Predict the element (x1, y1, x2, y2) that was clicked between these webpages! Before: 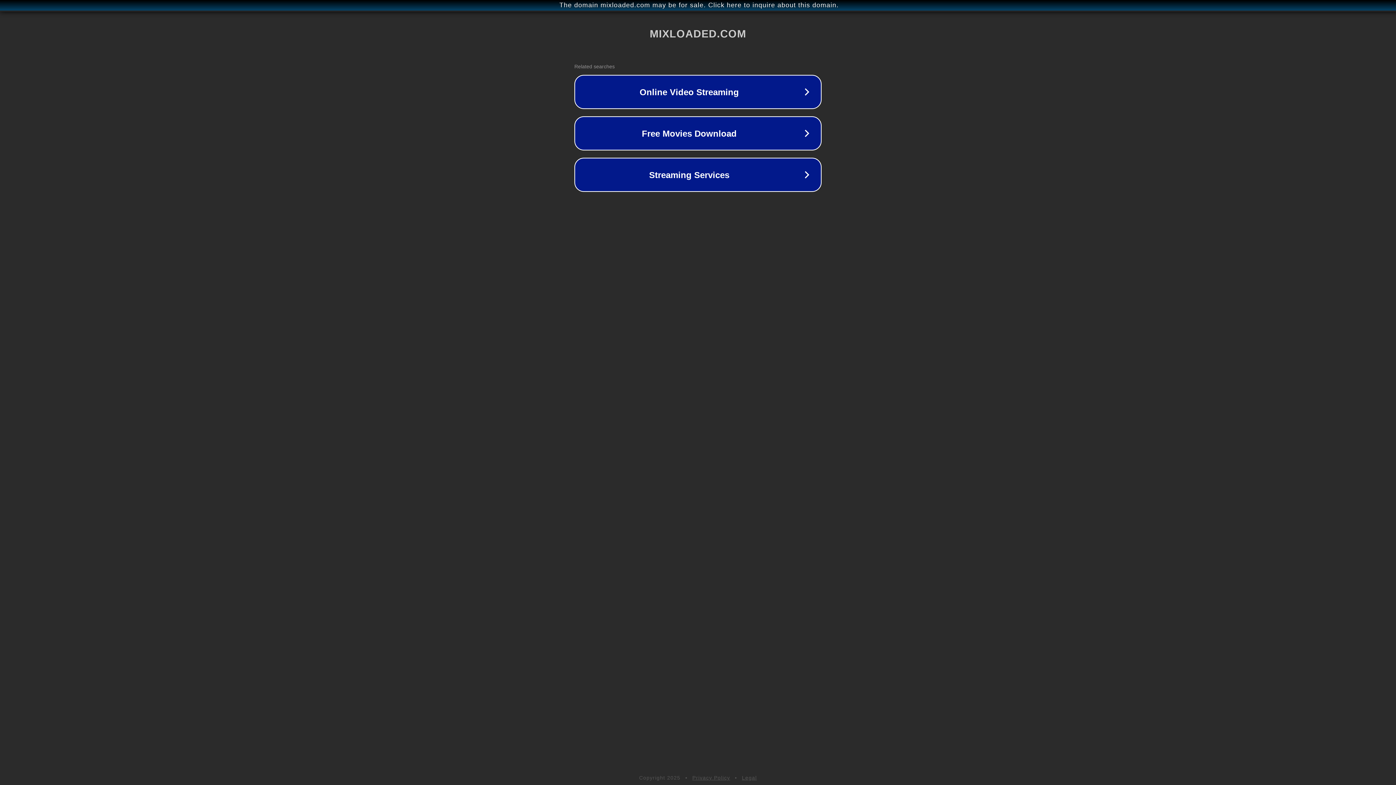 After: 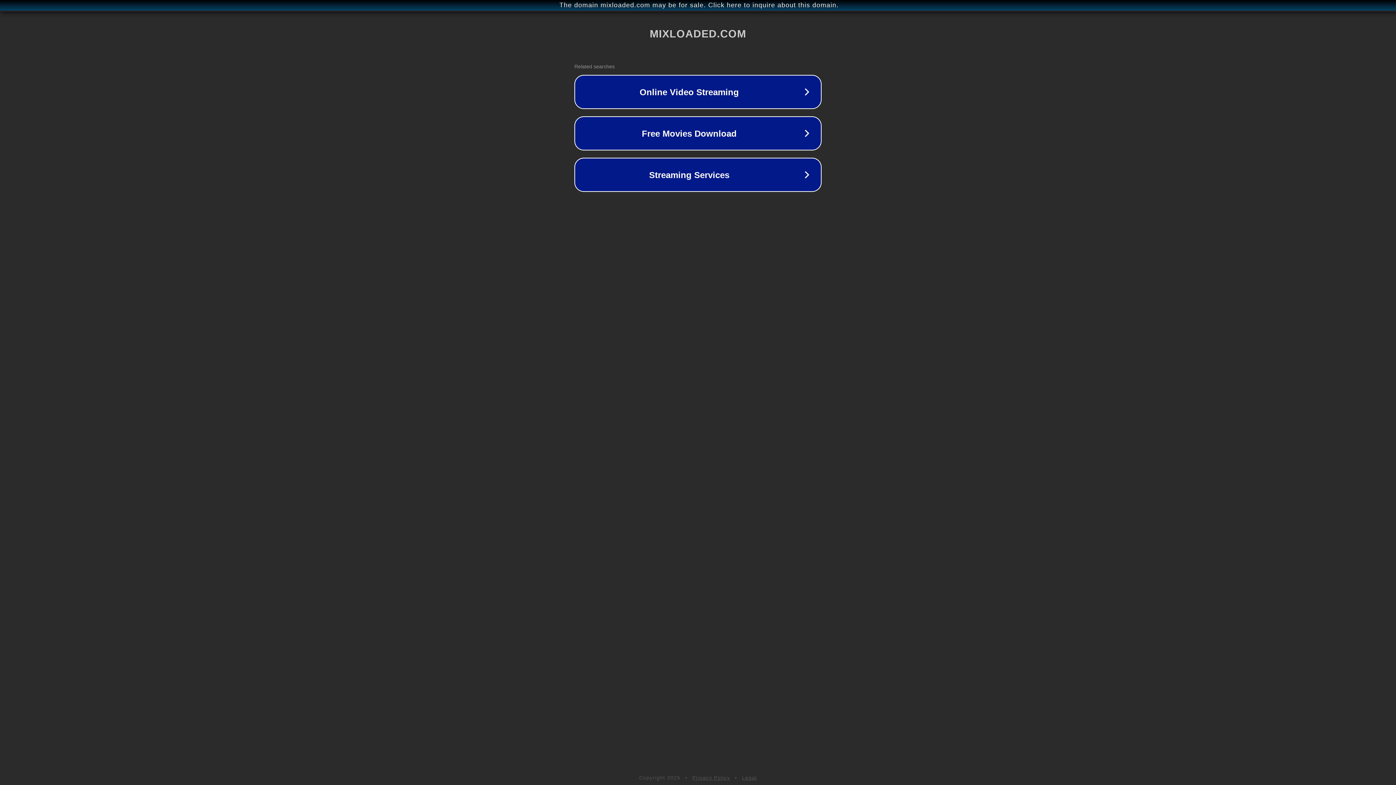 Action: label: Legal bbox: (742, 775, 757, 781)